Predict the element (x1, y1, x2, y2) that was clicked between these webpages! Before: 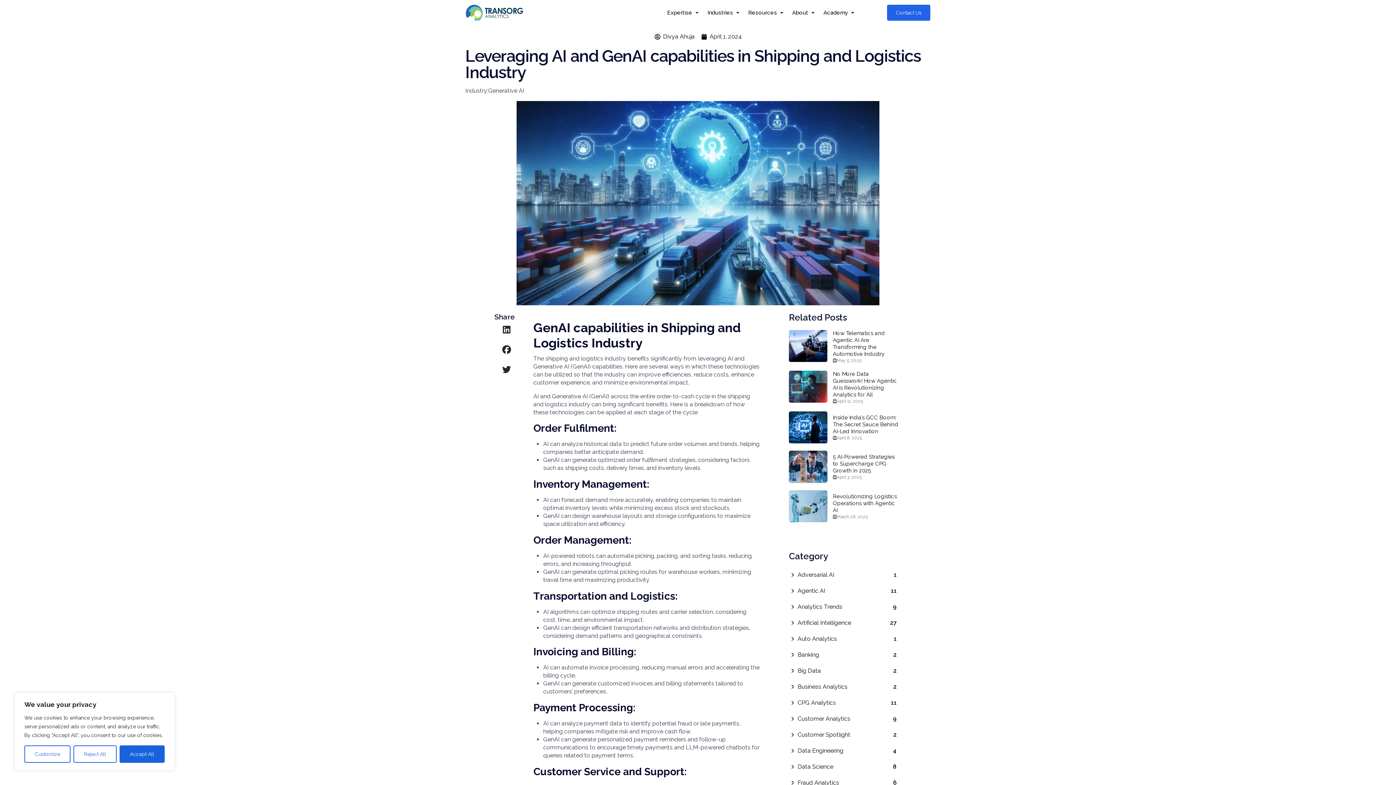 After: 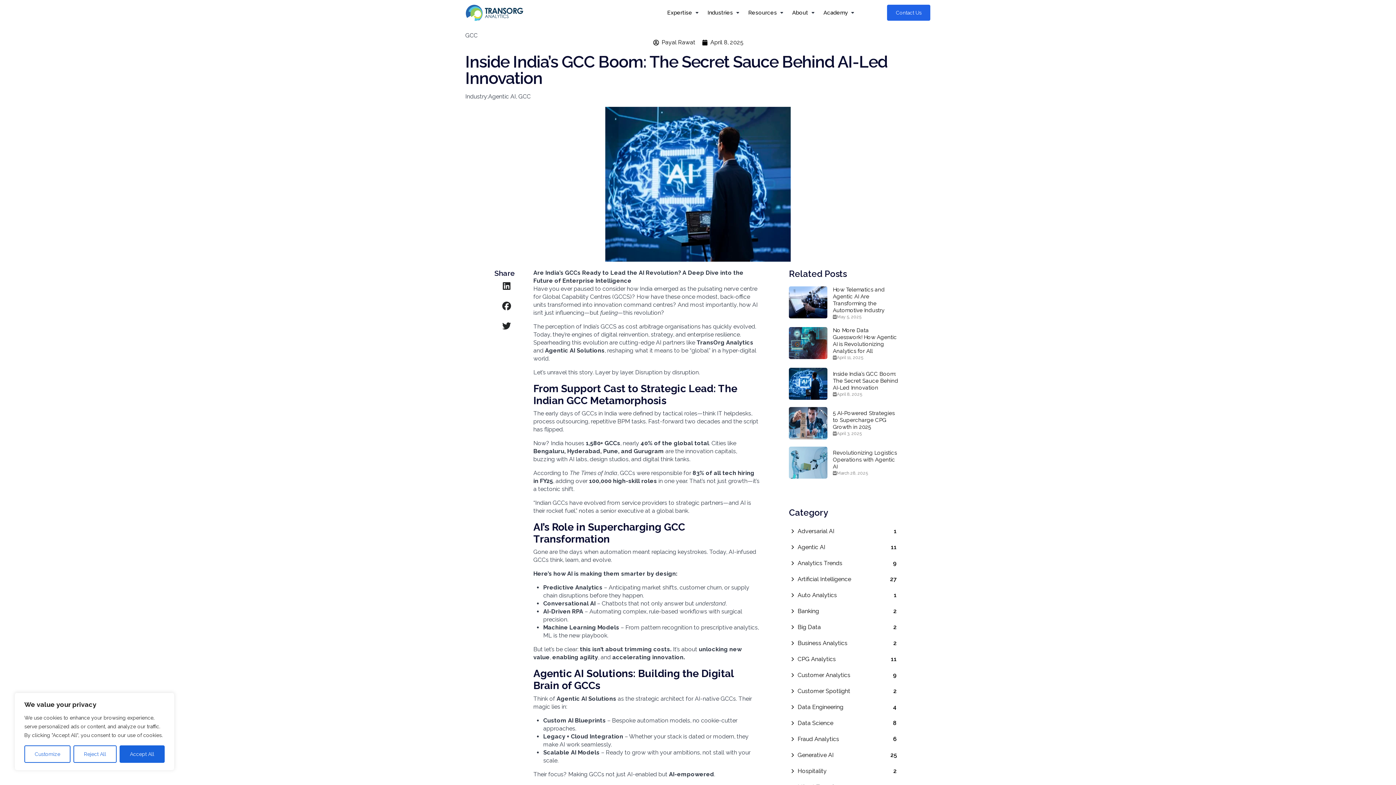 Action: bbox: (789, 411, 827, 443)